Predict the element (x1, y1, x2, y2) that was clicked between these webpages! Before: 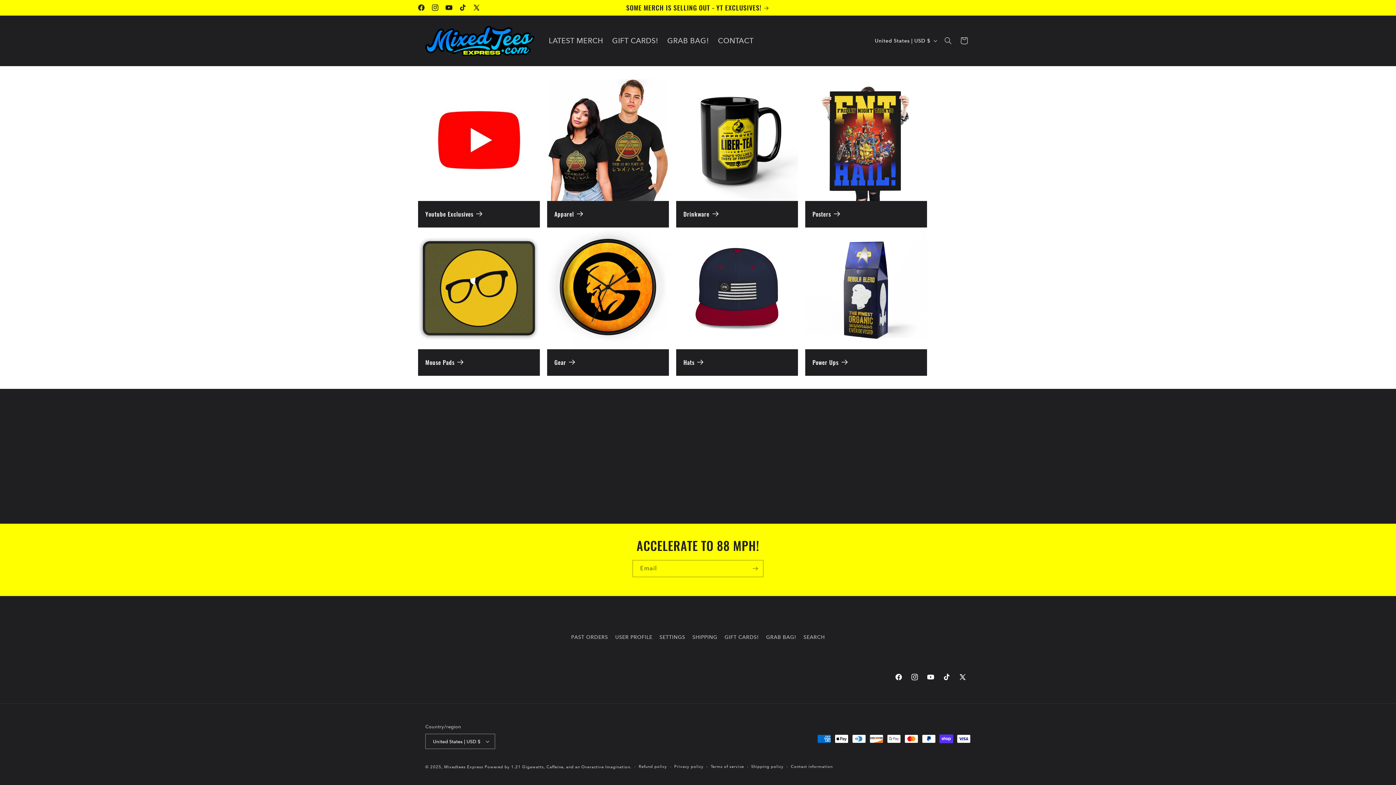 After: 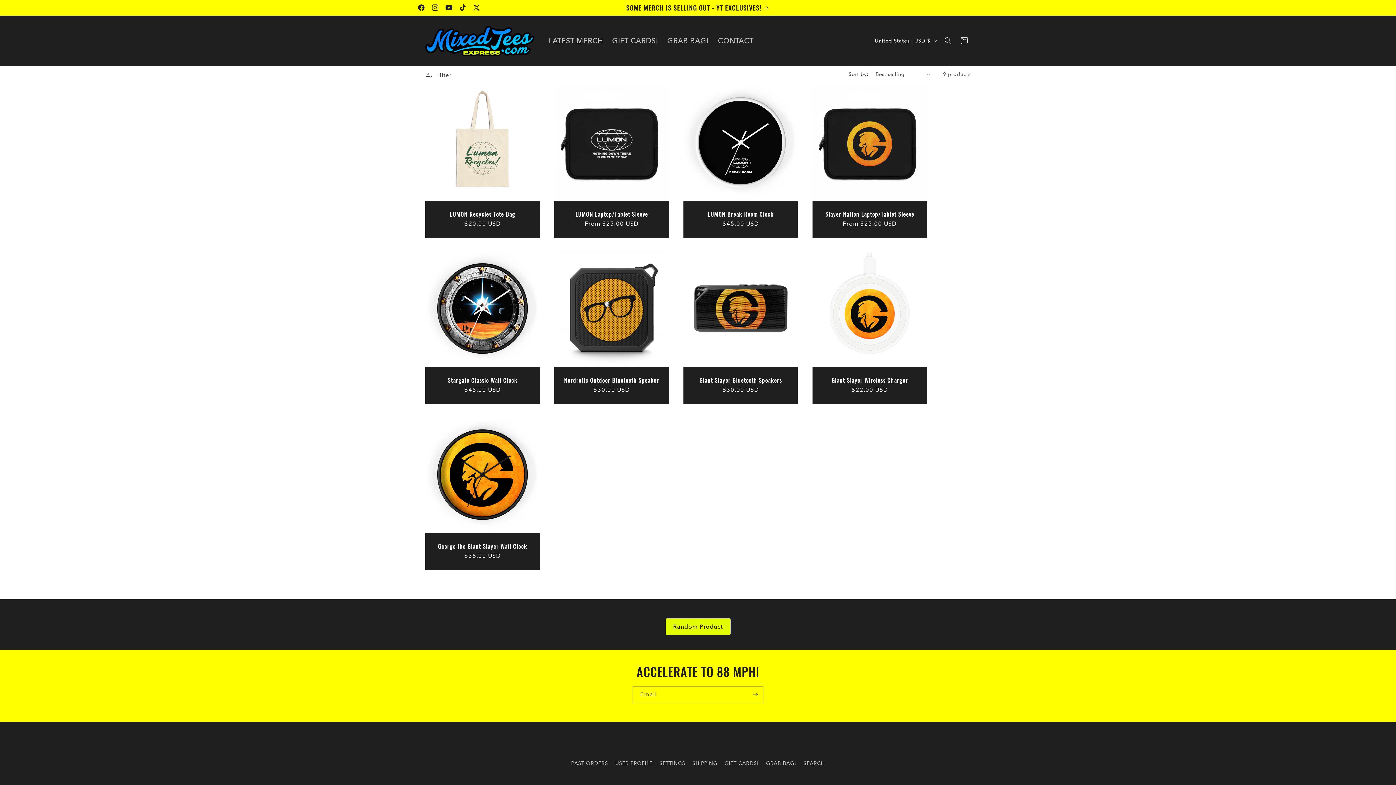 Action: bbox: (554, 359, 661, 366) label: Gear